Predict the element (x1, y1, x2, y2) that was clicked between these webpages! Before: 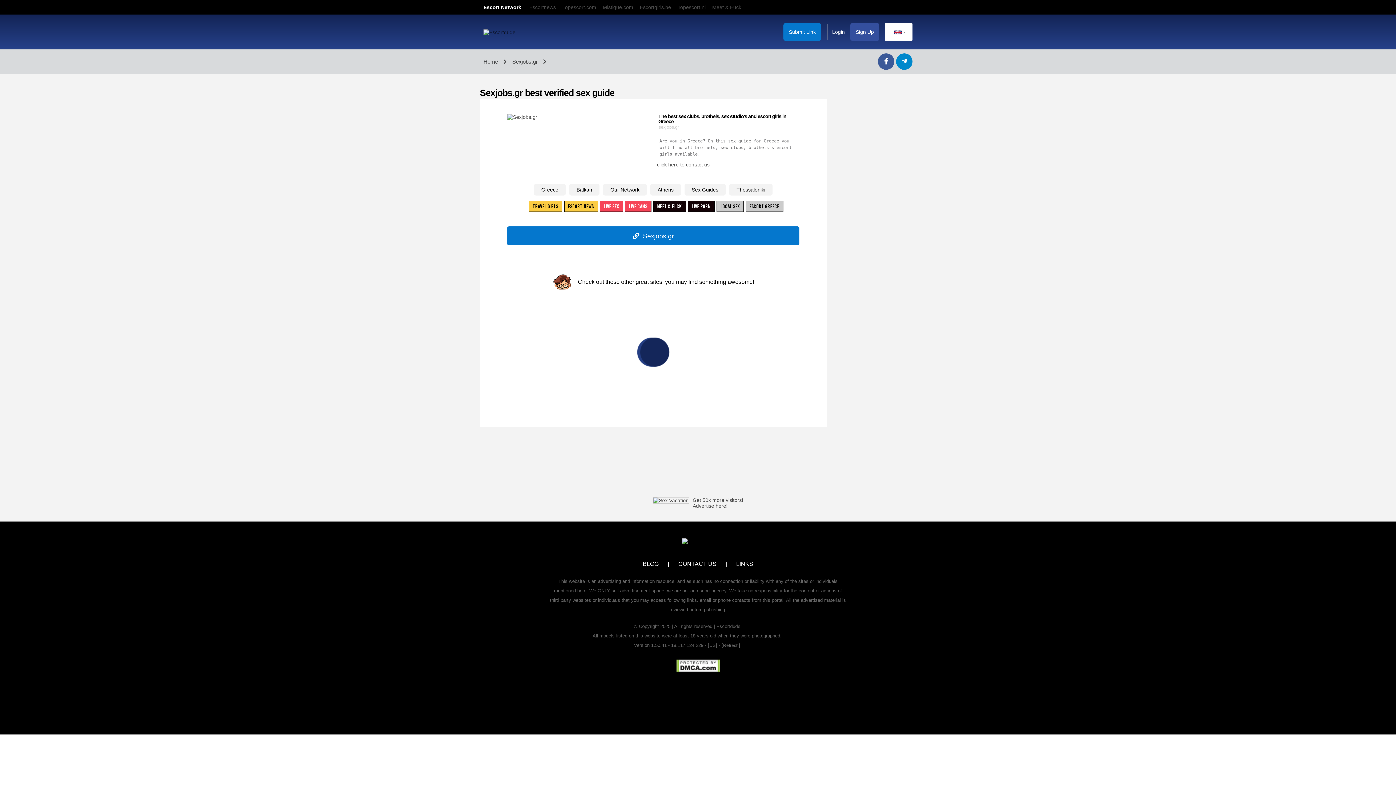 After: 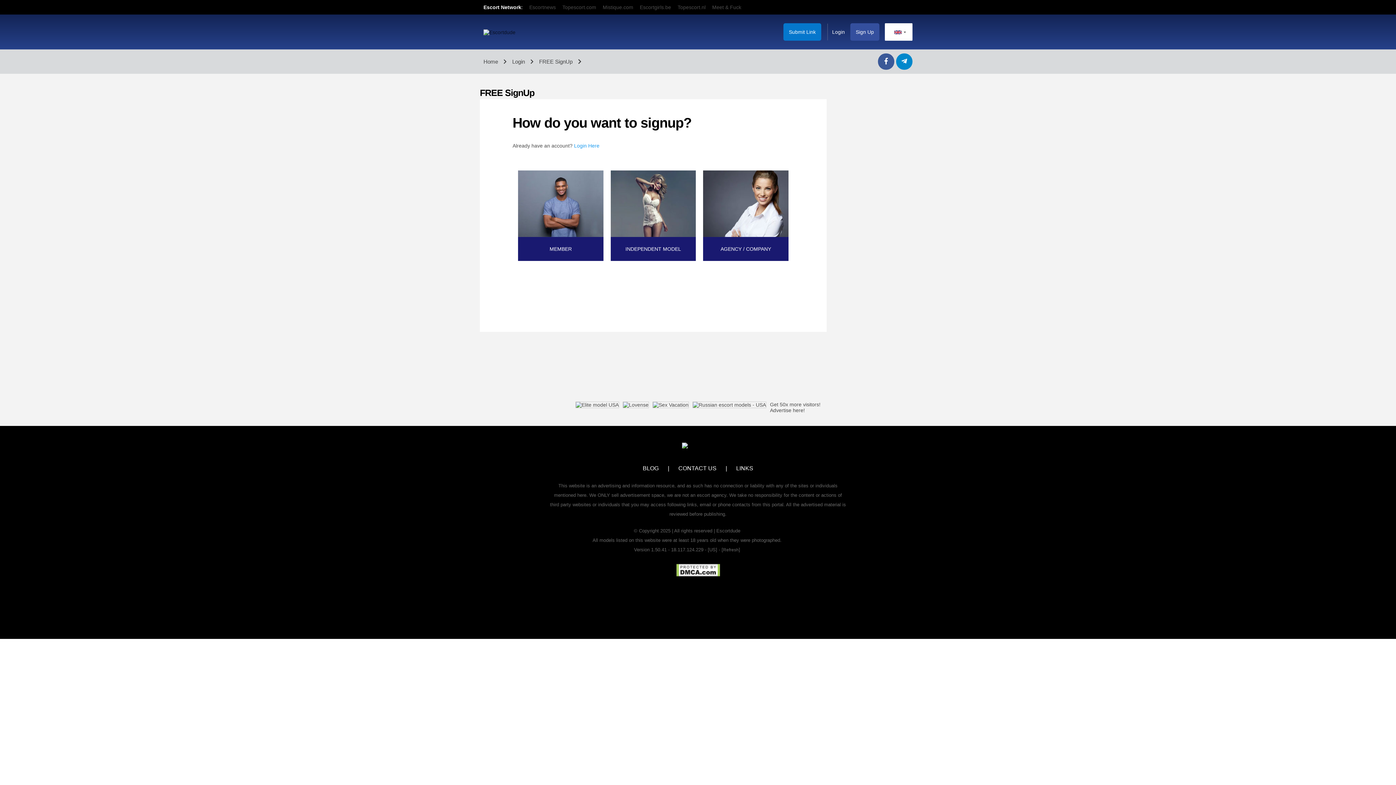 Action: bbox: (850, 23, 879, 40) label: Sign Up